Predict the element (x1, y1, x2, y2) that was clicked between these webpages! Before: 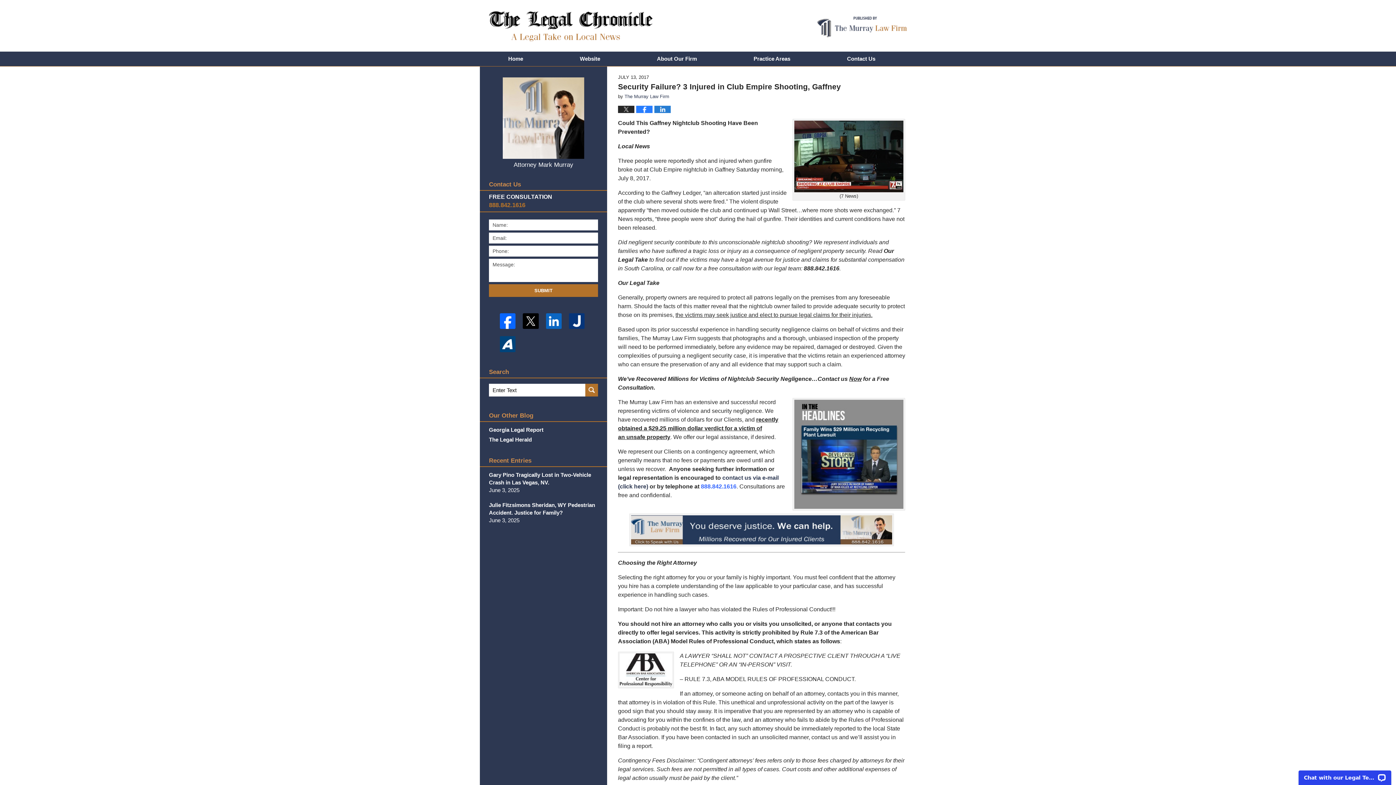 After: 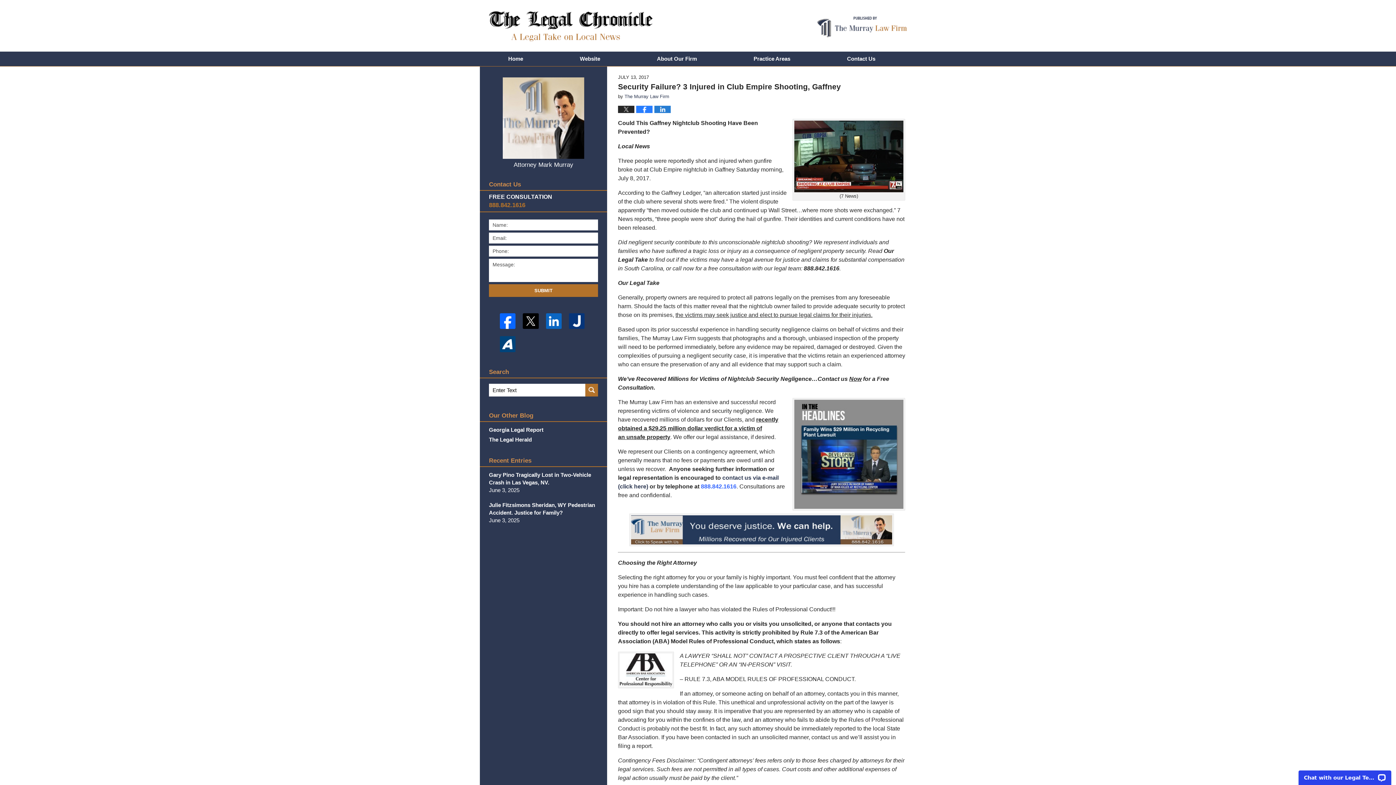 Action: bbox: (523, 313, 538, 329)